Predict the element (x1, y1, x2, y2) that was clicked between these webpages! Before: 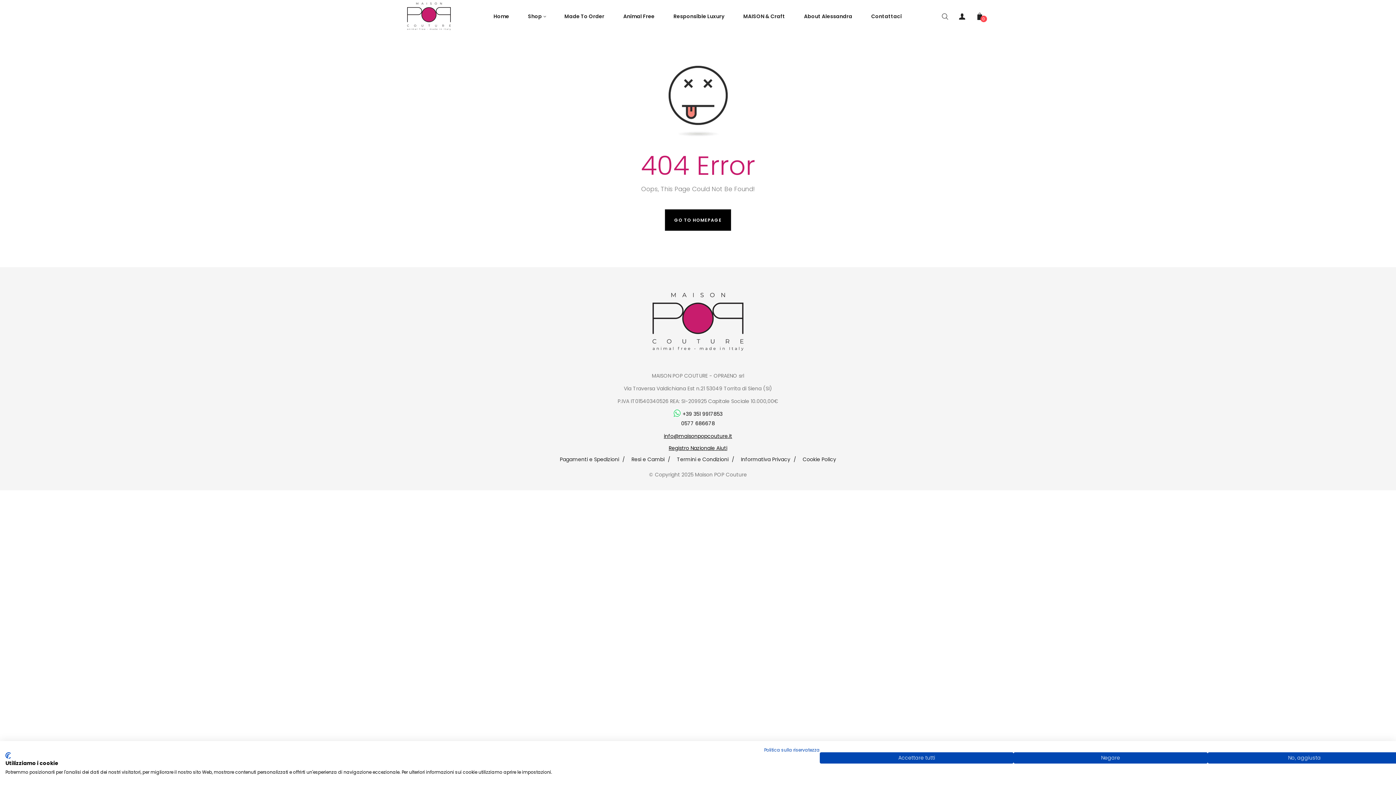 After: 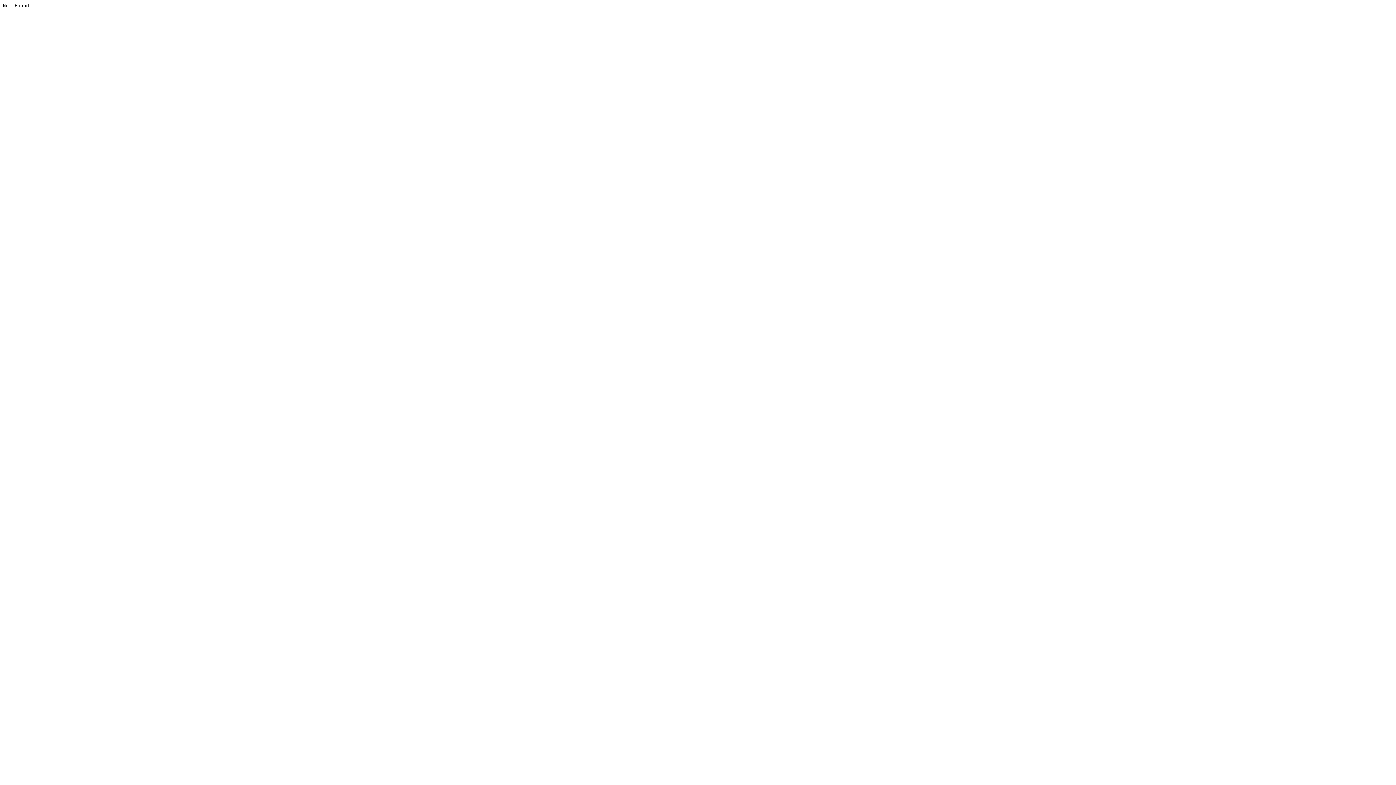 Action: bbox: (652, 345, 743, 352)